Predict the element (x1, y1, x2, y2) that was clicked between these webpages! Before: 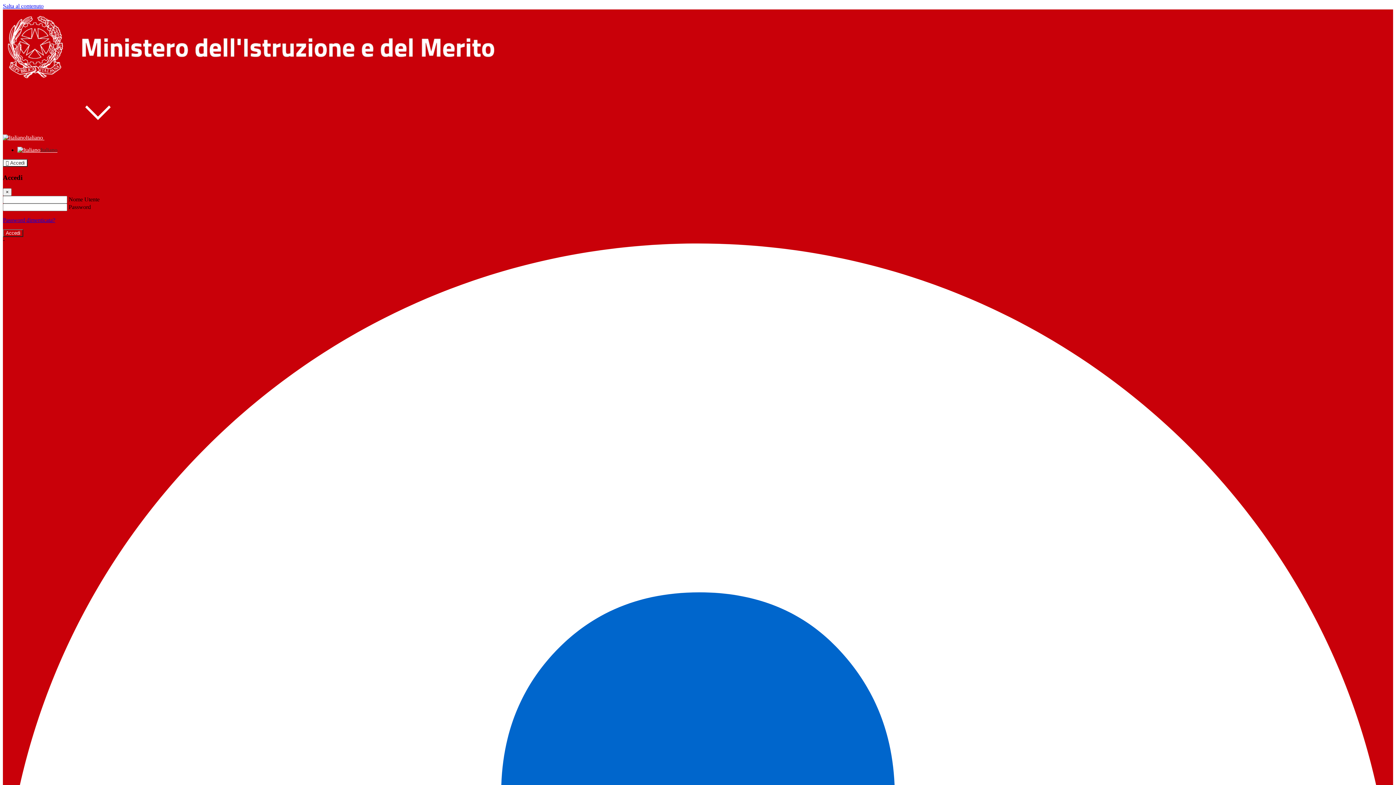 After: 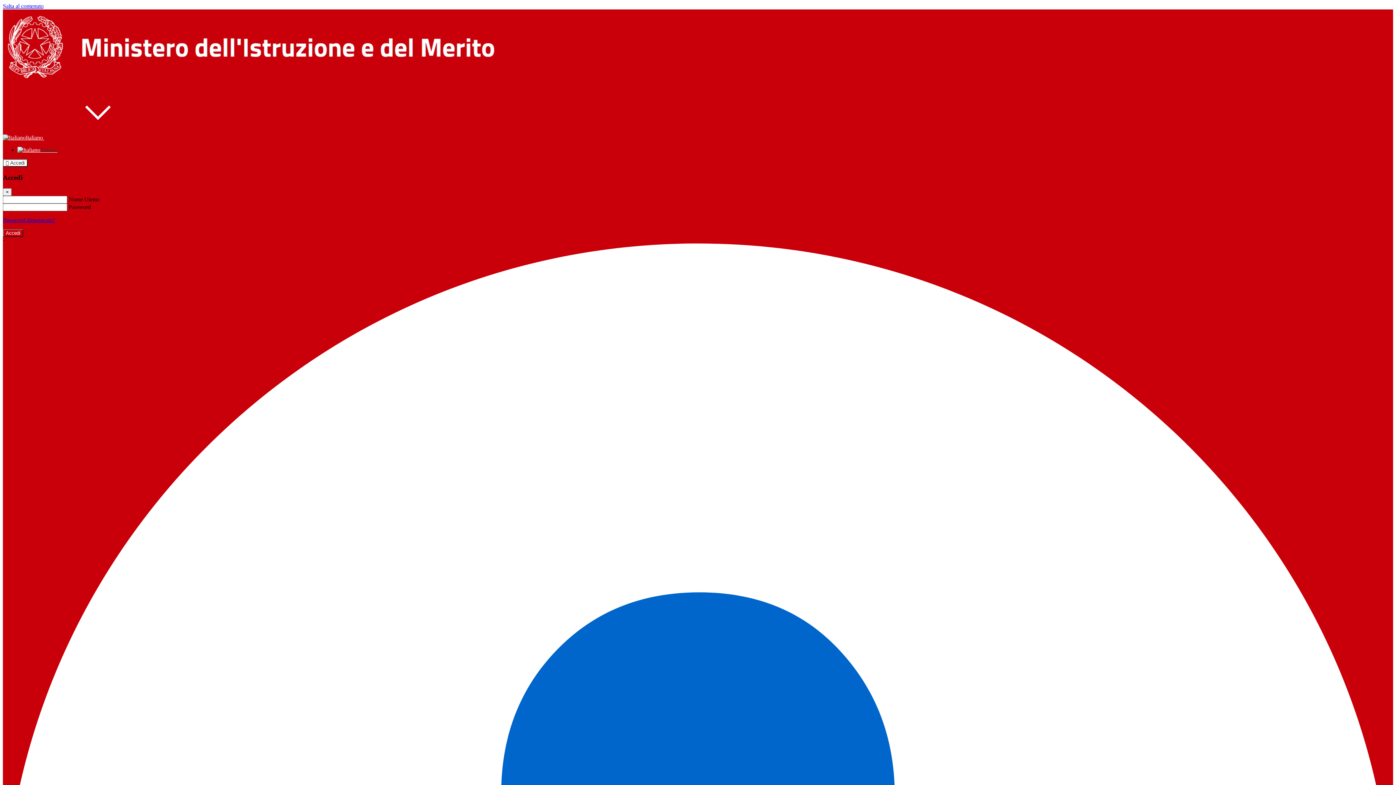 Action: bbox: (2, 78, 497, 84)